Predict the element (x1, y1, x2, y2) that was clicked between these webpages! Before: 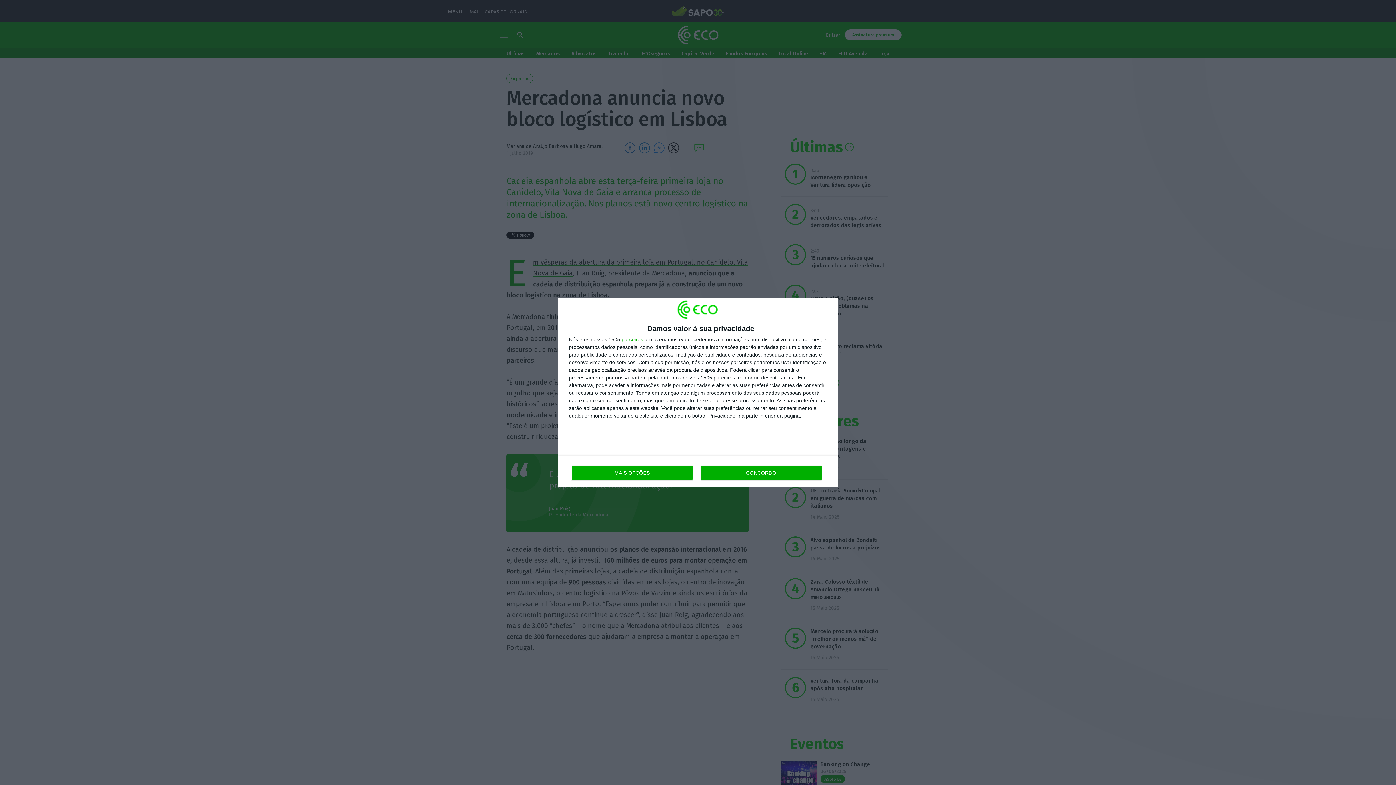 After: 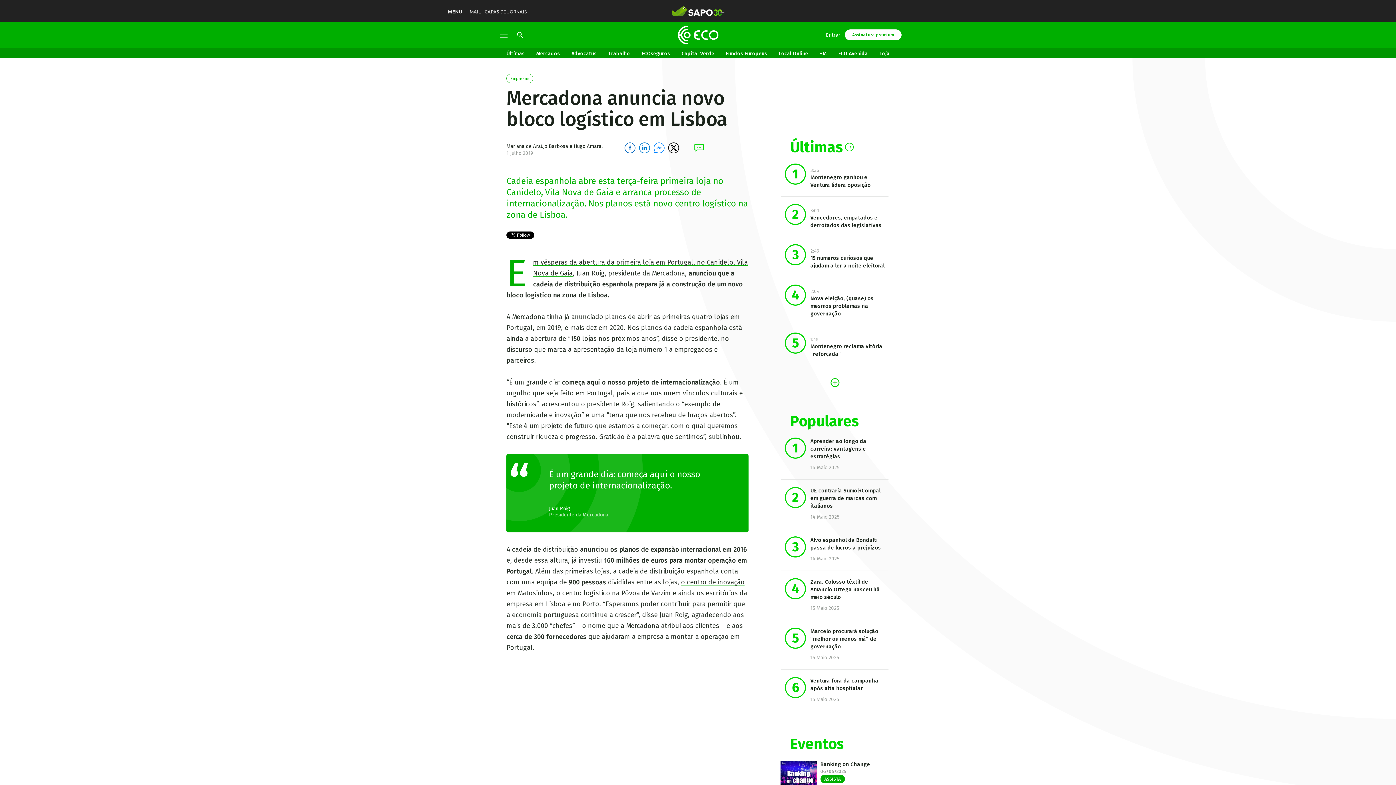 Action: label: CONCORDO bbox: (700, 465, 821, 480)